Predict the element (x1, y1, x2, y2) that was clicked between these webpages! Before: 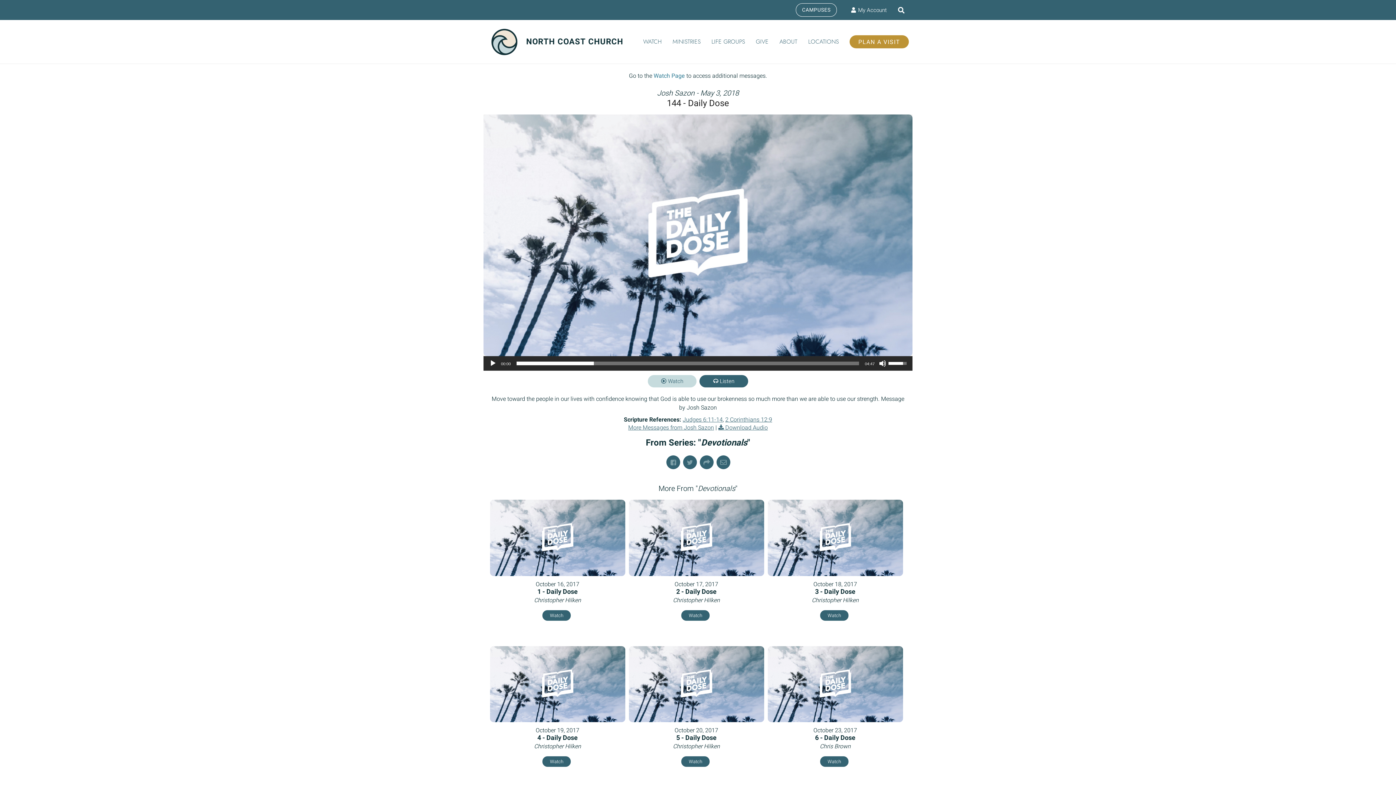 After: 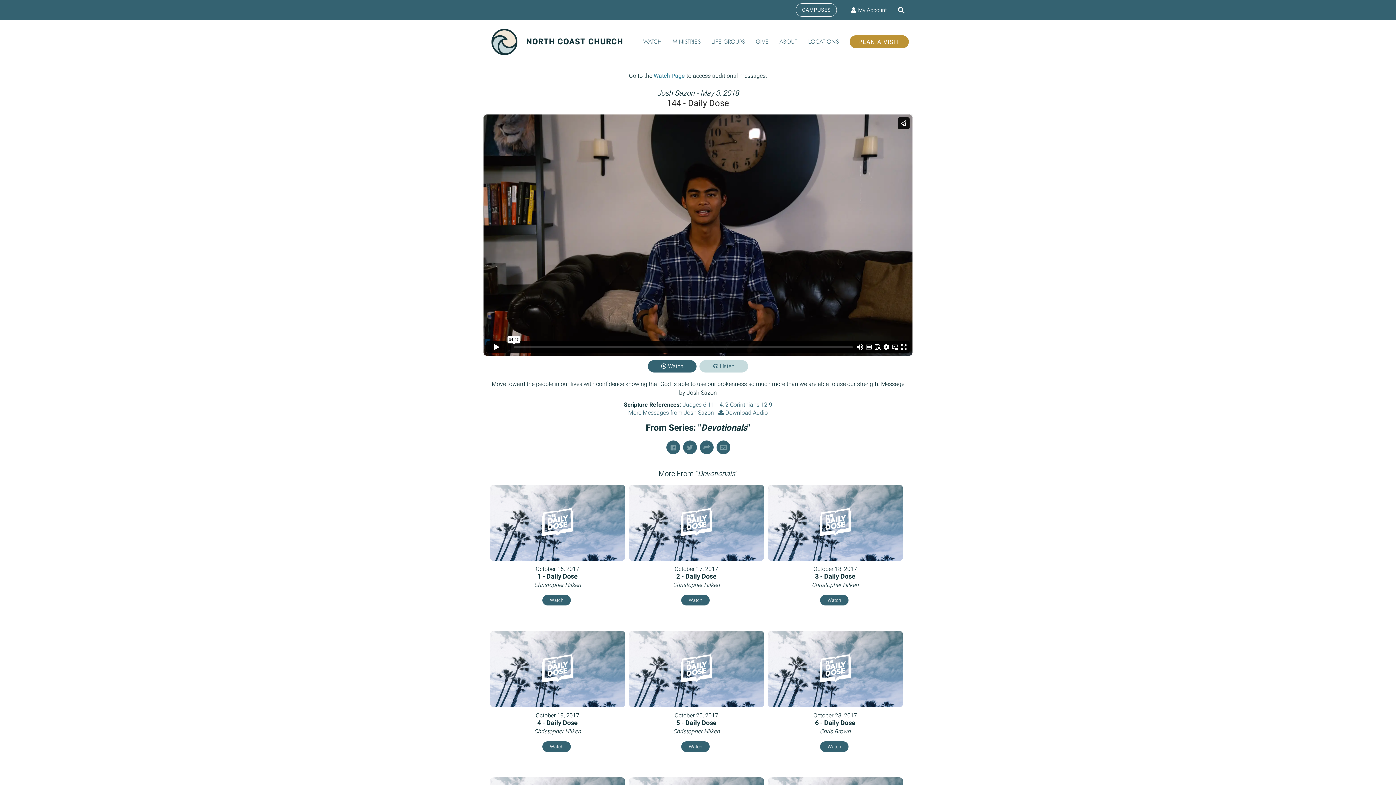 Action: bbox: (648, 375, 696, 387) label: Watch